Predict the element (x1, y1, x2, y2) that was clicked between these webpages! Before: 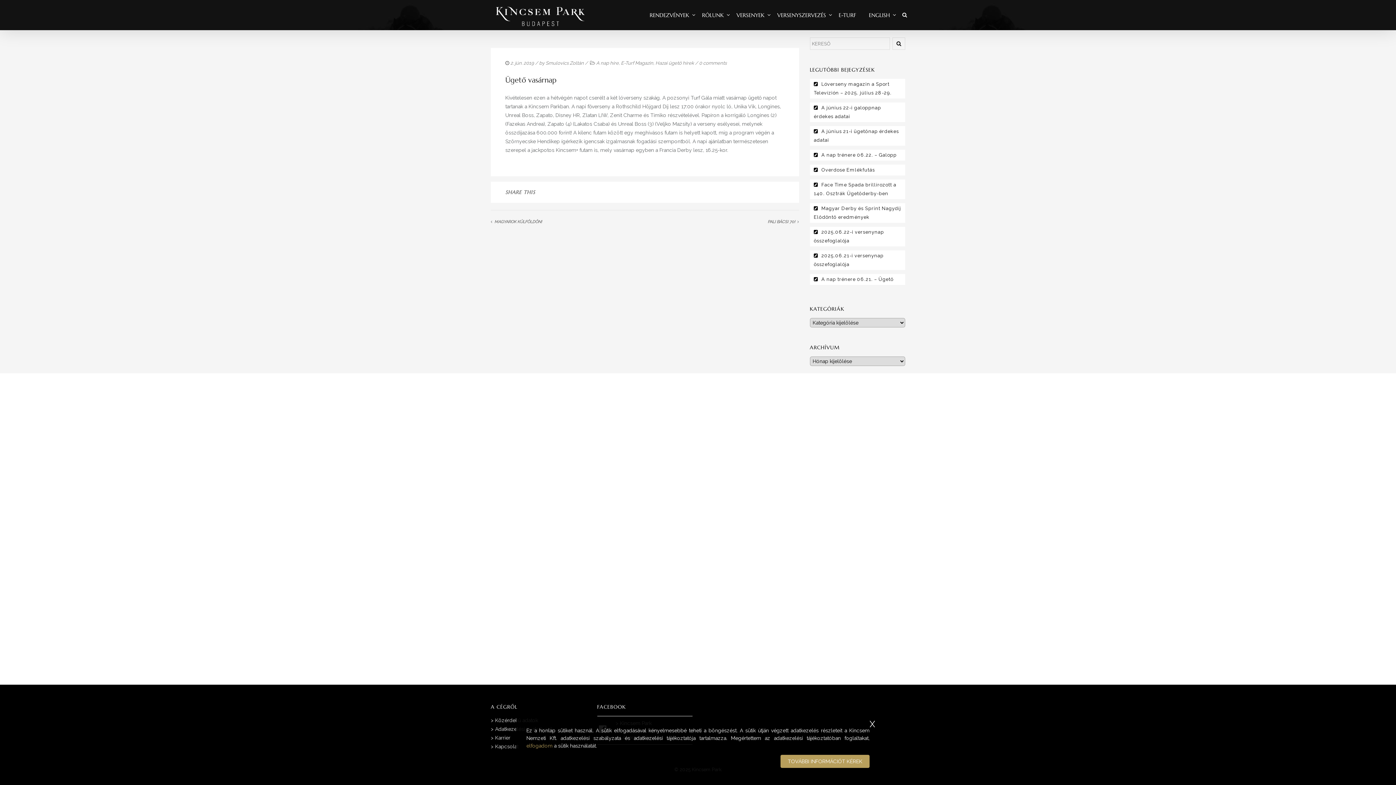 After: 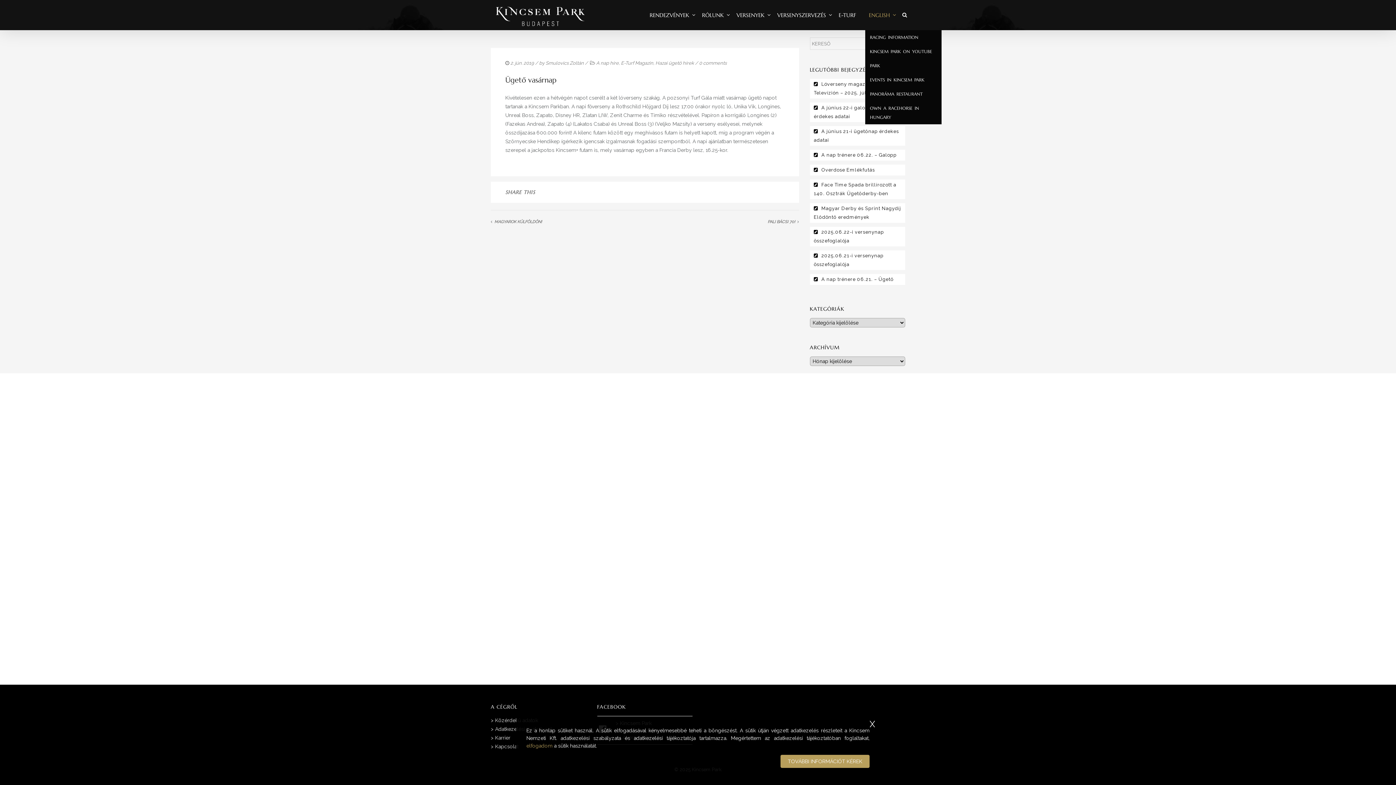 Action: bbox: (865, 0, 893, 30) label: ENGLISH